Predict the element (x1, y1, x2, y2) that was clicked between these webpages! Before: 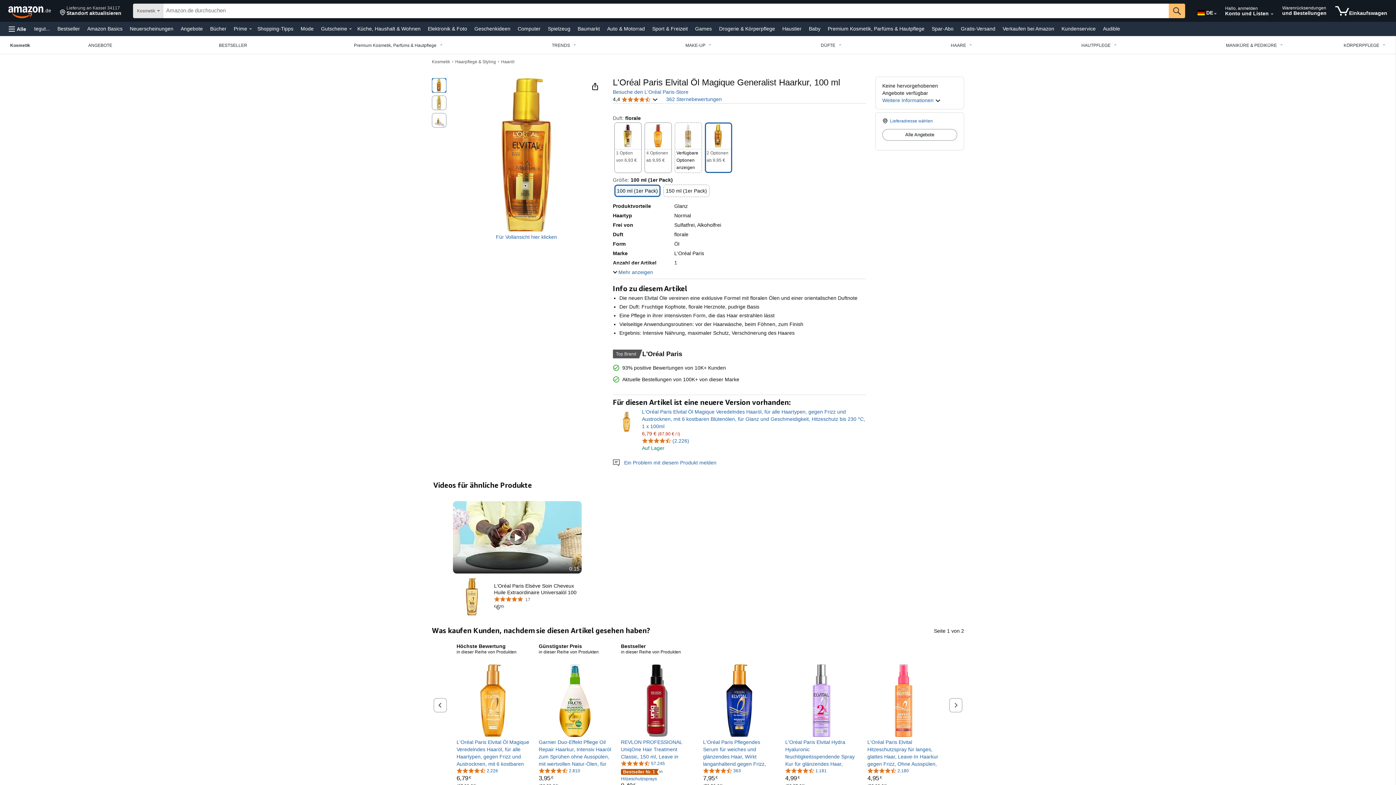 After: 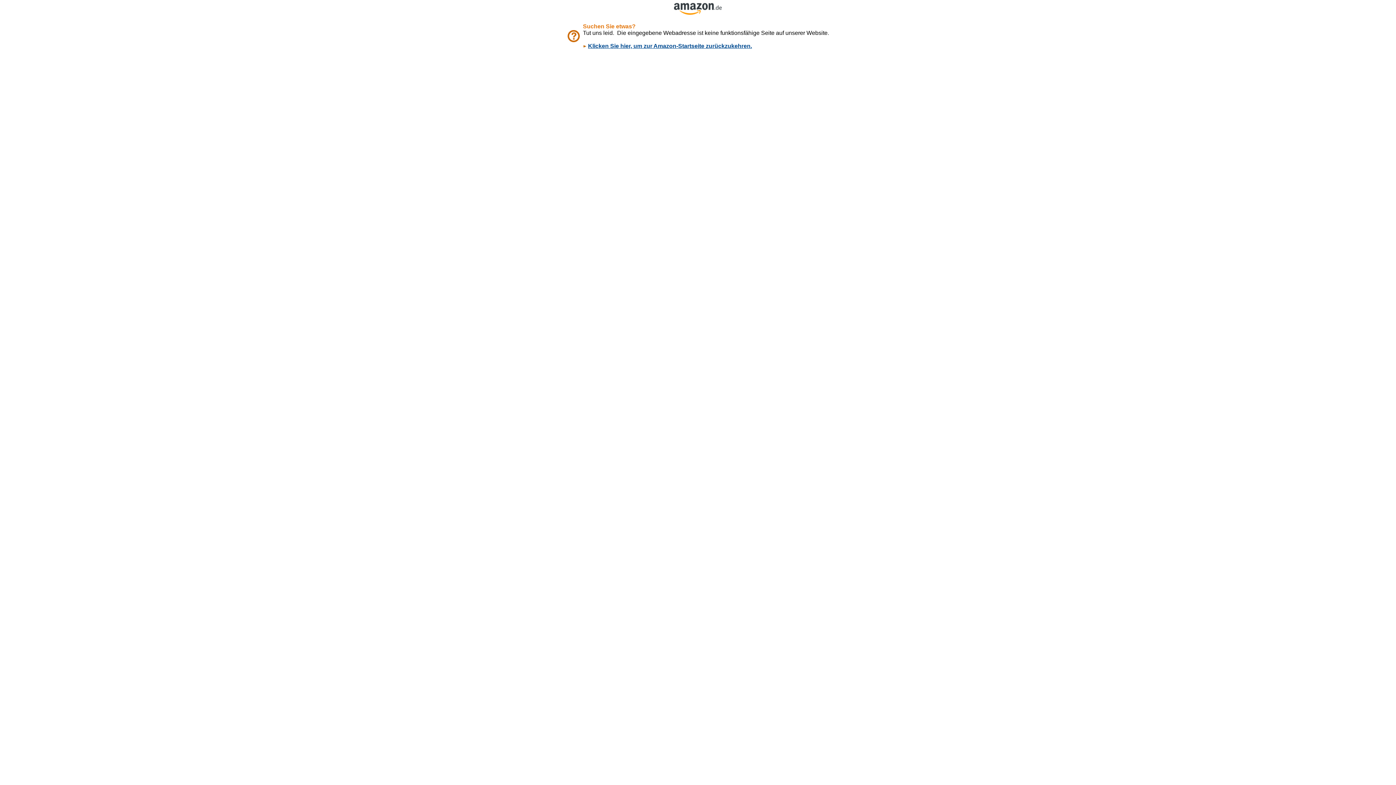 Action: bbox: (785, 767, 826, 773) label: 4,5 von 5 Sternen, 1.181 Bewertungen